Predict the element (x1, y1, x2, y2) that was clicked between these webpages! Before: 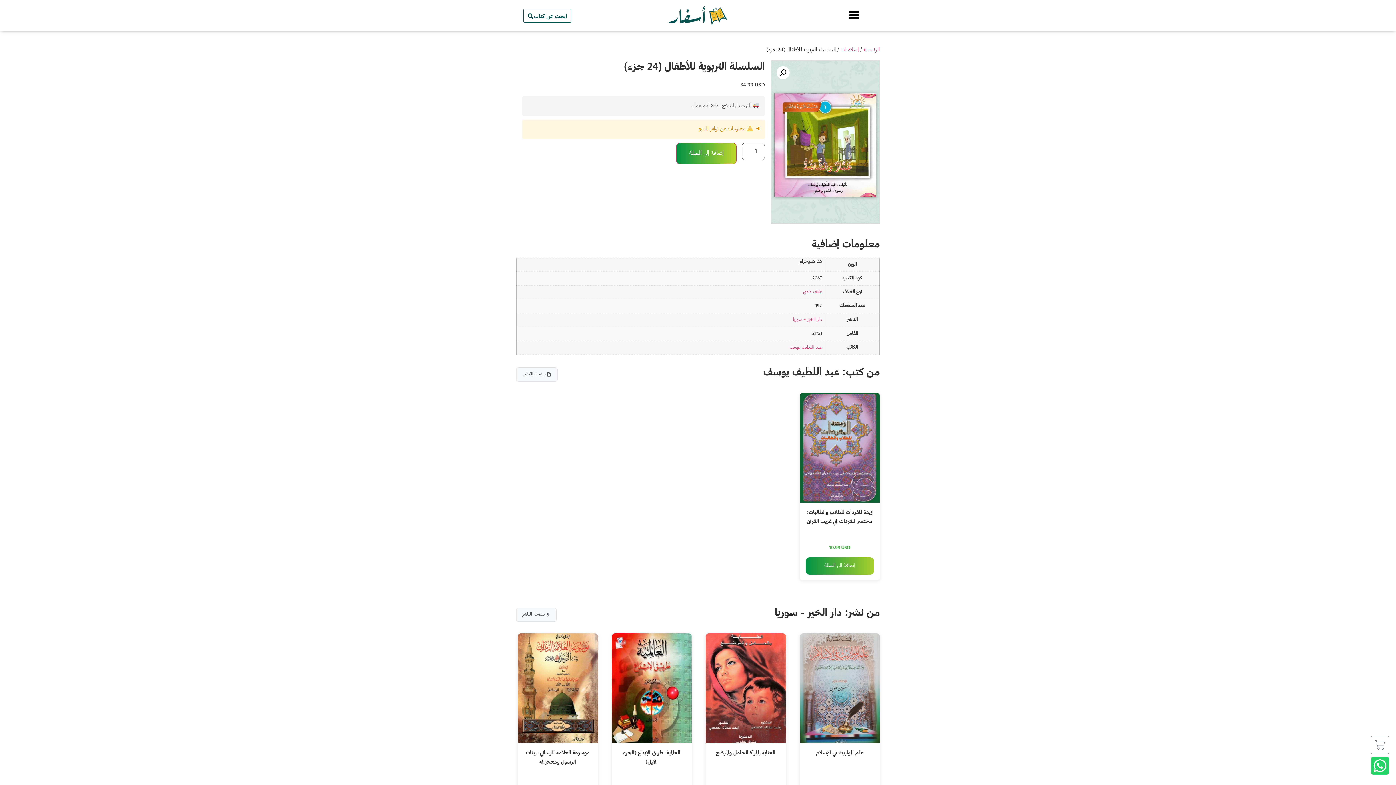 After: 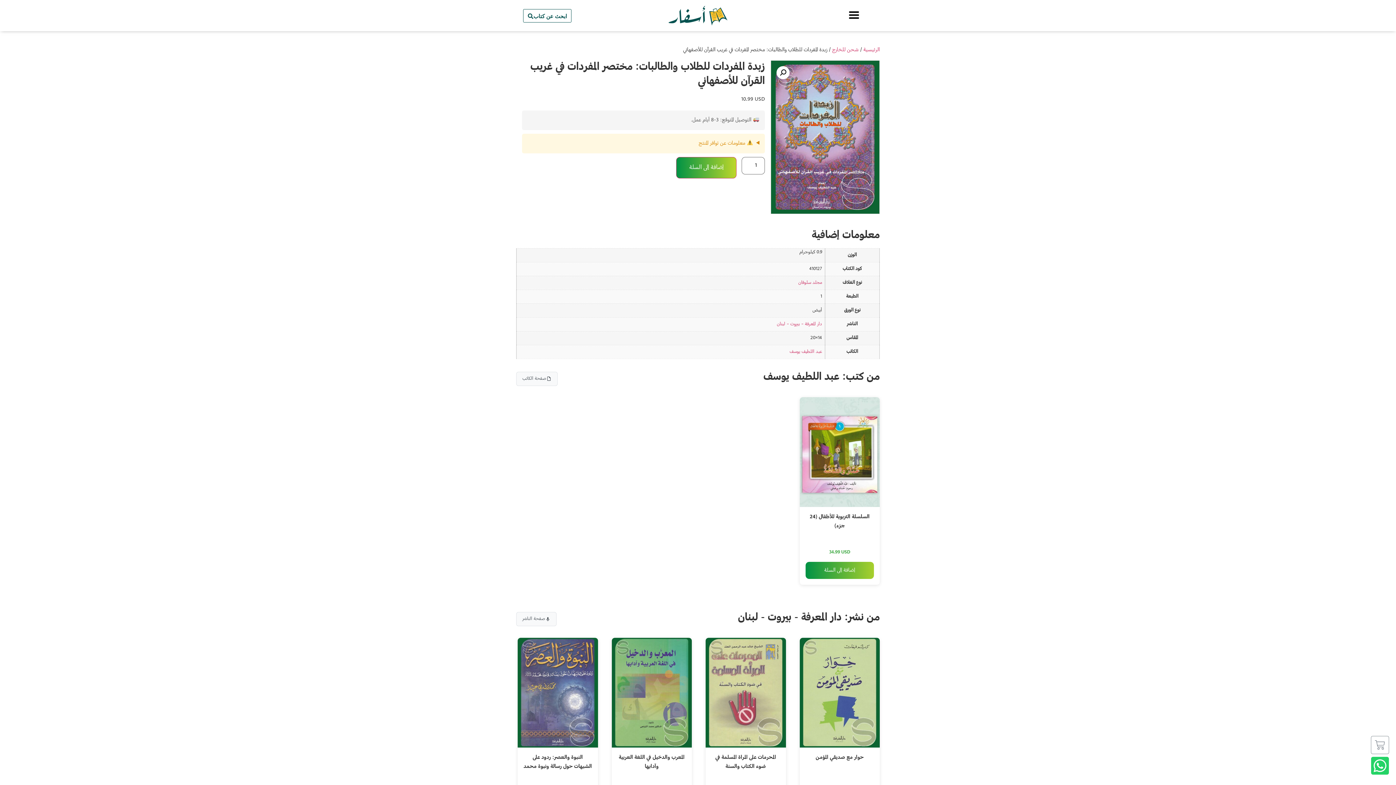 Action: label: زبدة المفردات للطلاب والطالبات: مختصر المفردات في غريب القرآن للأصفهاني
10.99 USD bbox: (799, 393, 880, 555)